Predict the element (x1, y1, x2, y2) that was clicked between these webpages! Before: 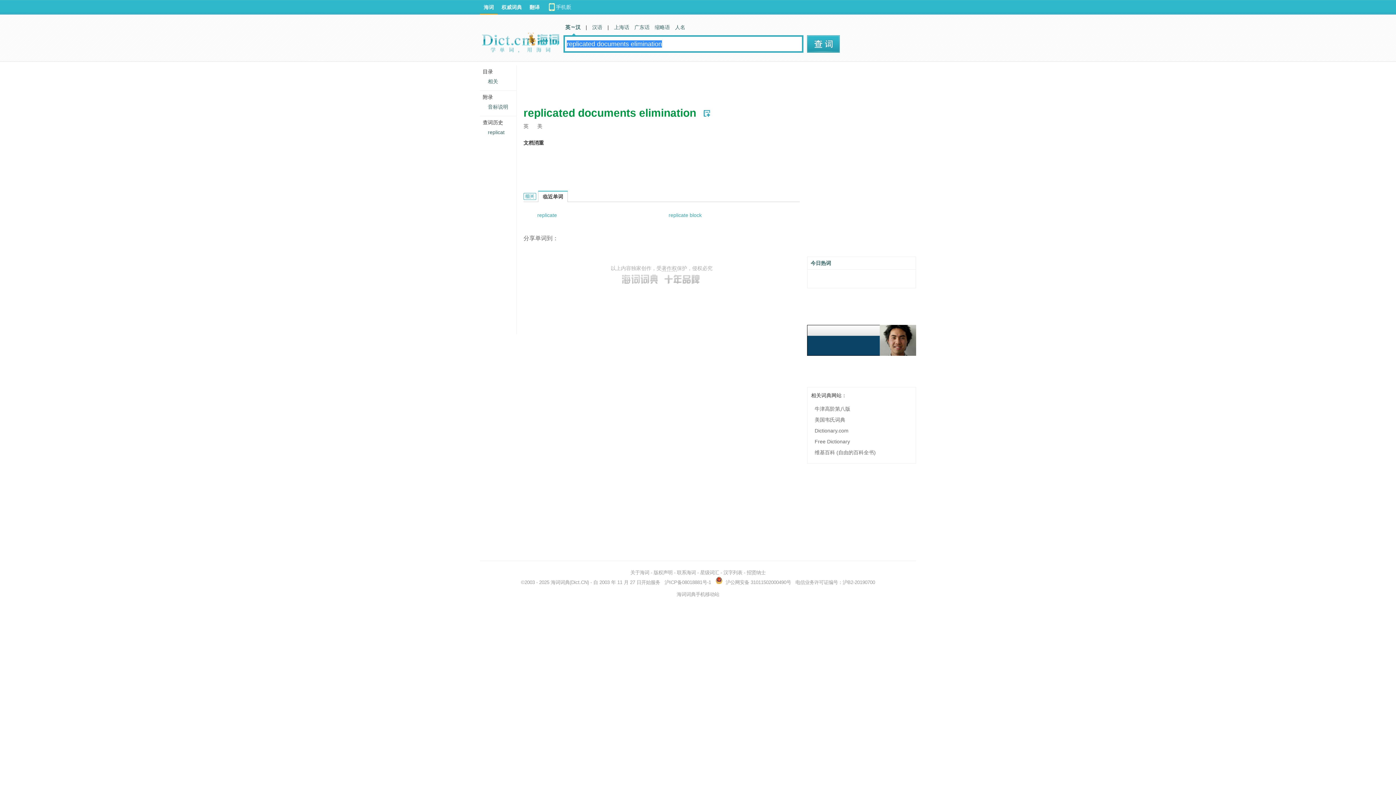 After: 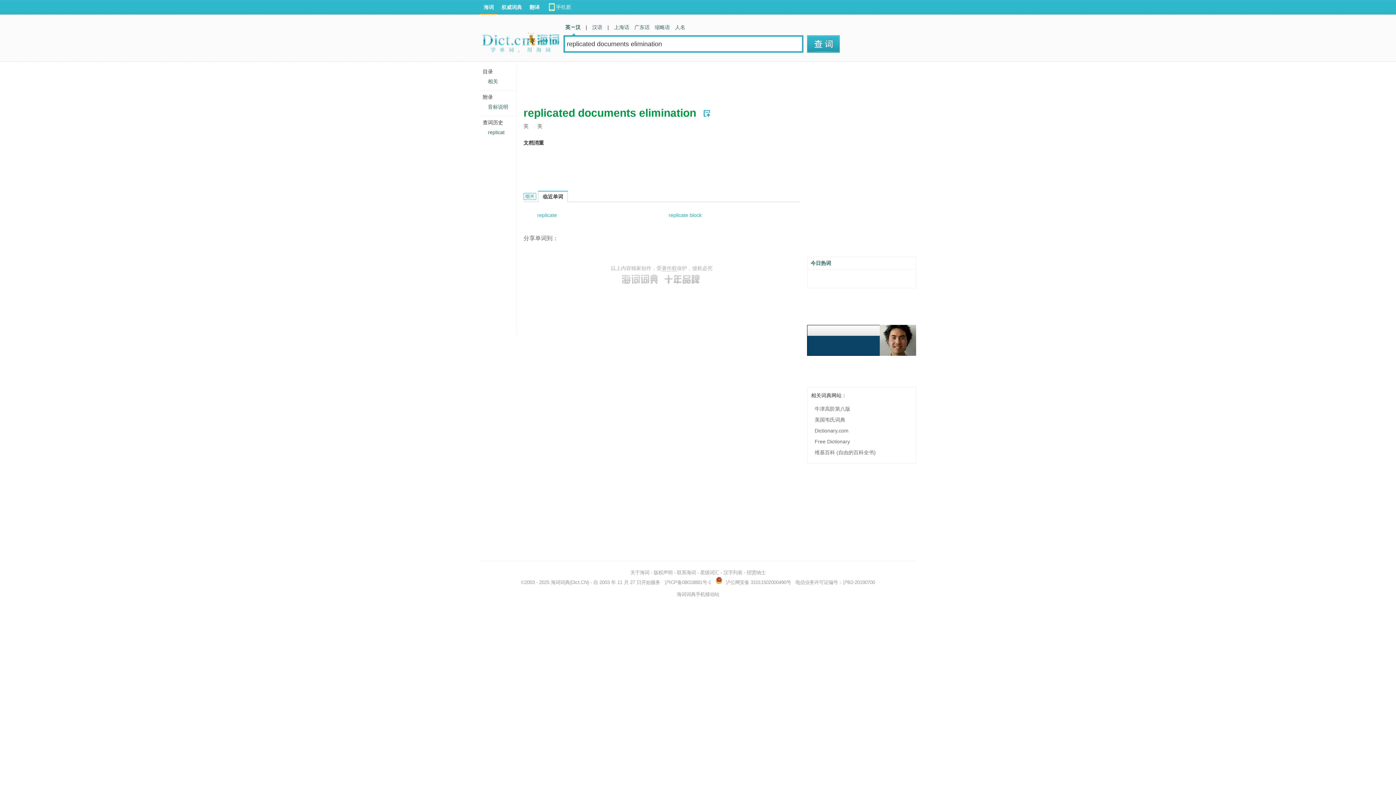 Action: label: 星级词汇 bbox: (700, 570, 719, 575)